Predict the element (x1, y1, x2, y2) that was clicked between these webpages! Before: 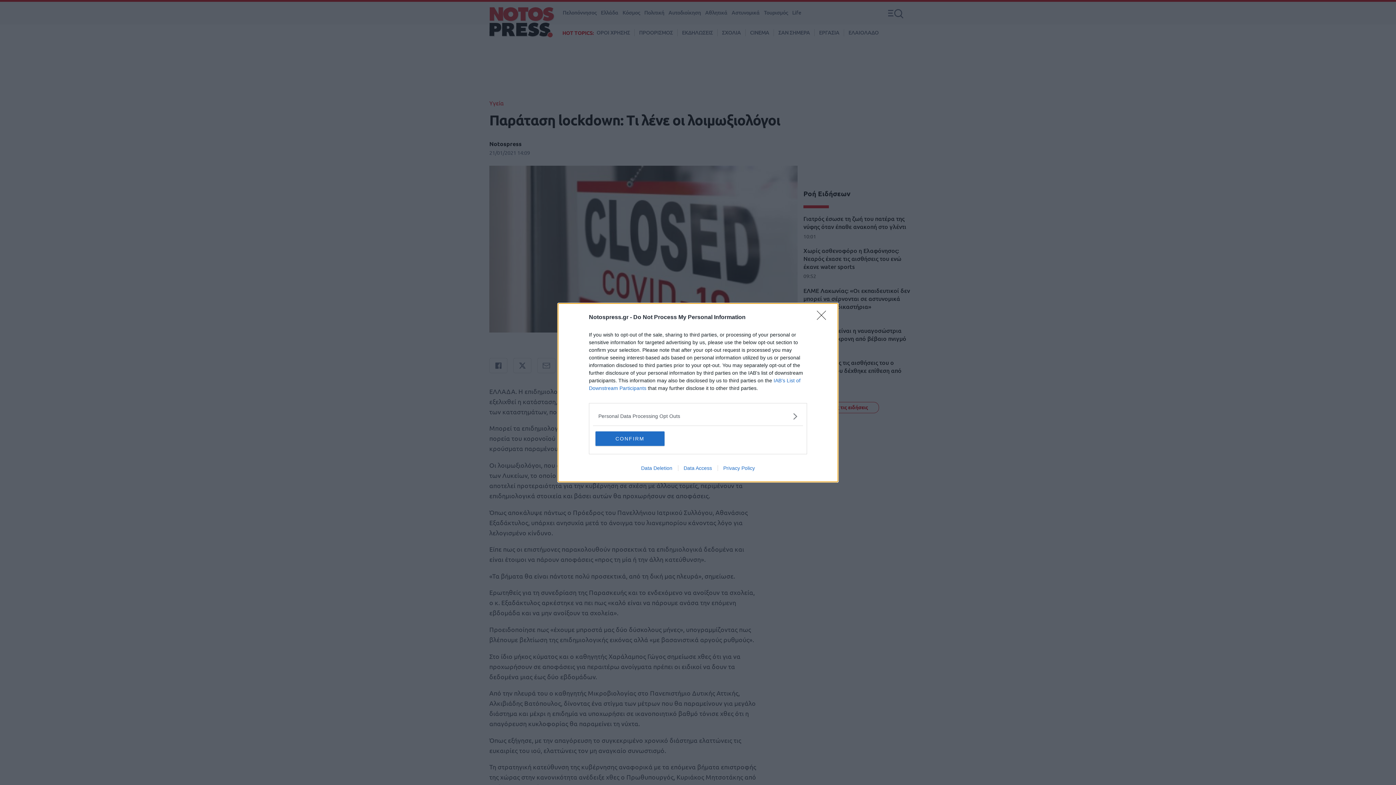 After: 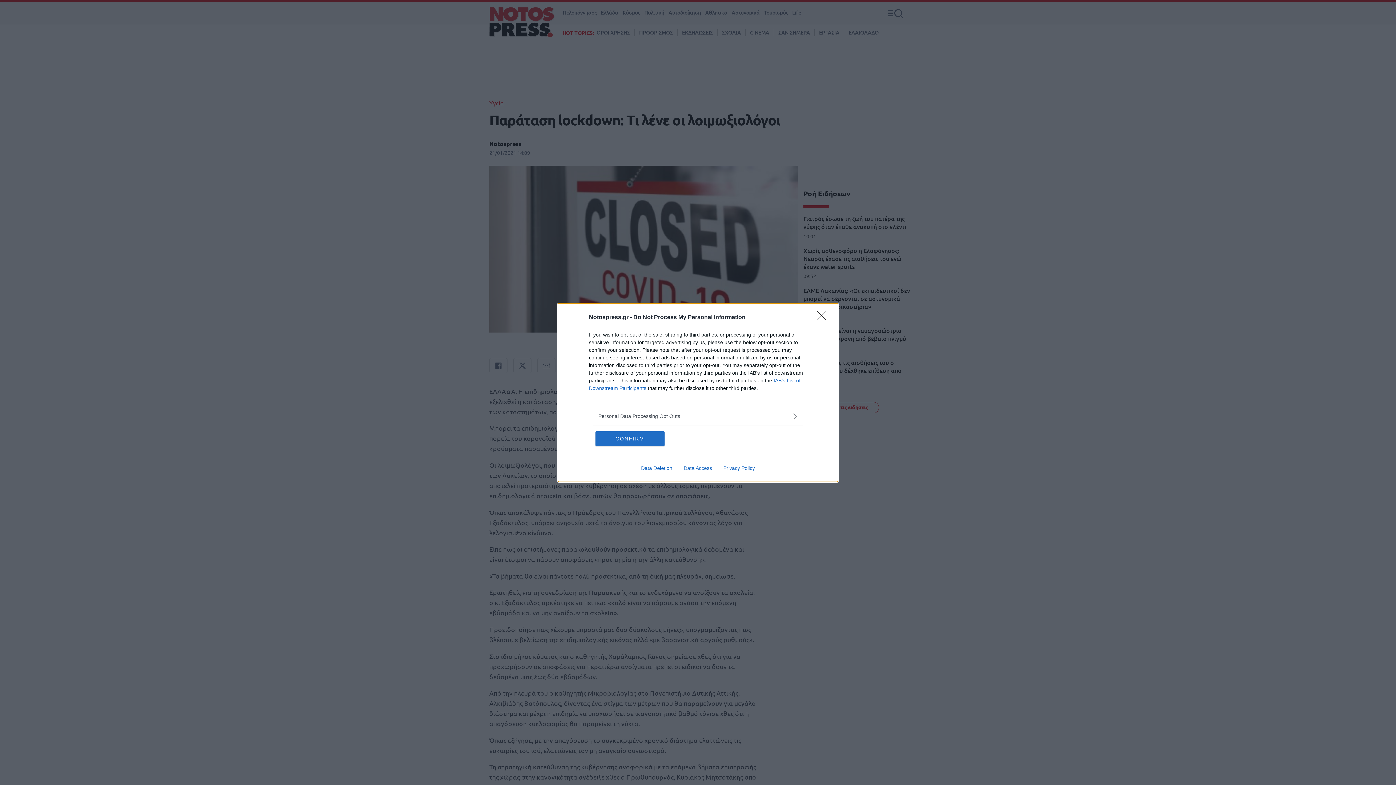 Action: label: Privacy Policy bbox: (717, 465, 760, 471)